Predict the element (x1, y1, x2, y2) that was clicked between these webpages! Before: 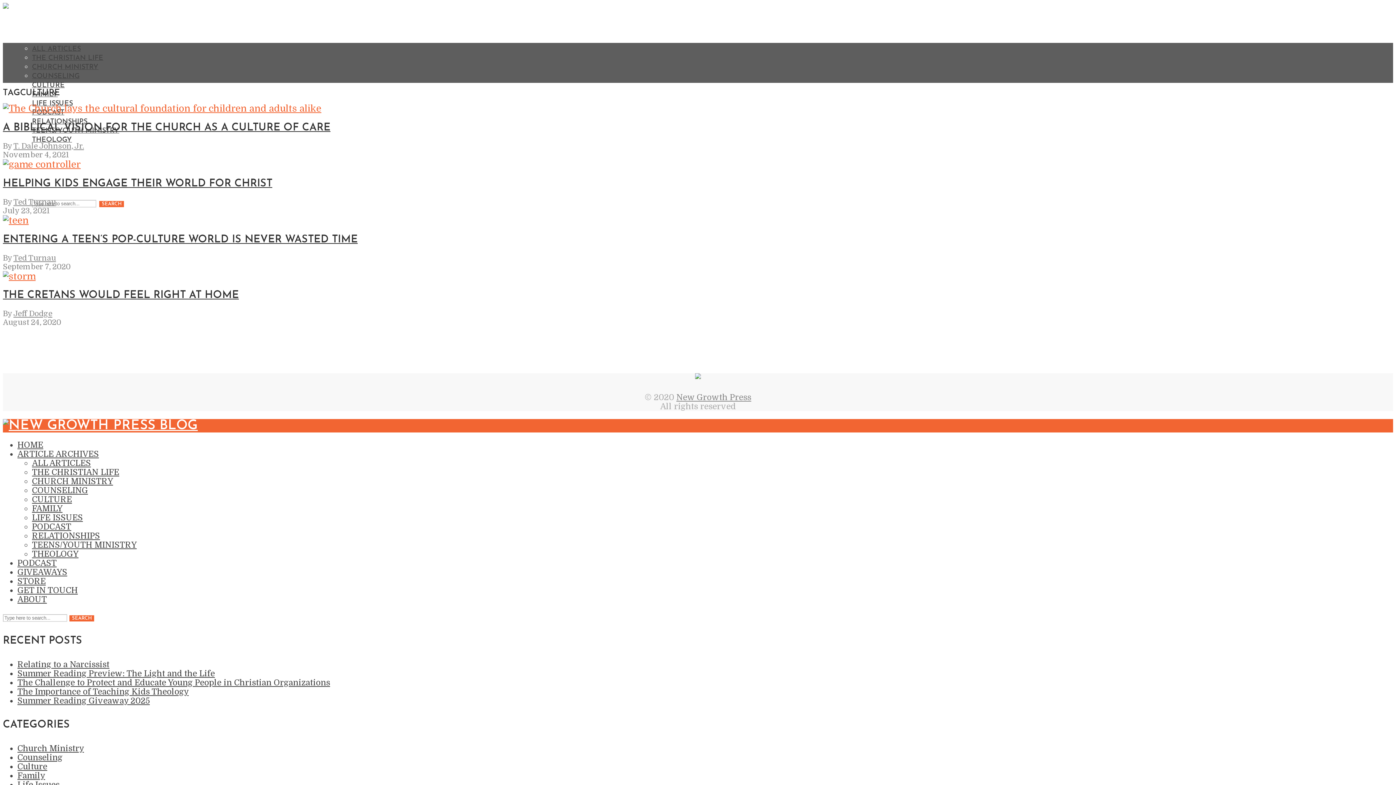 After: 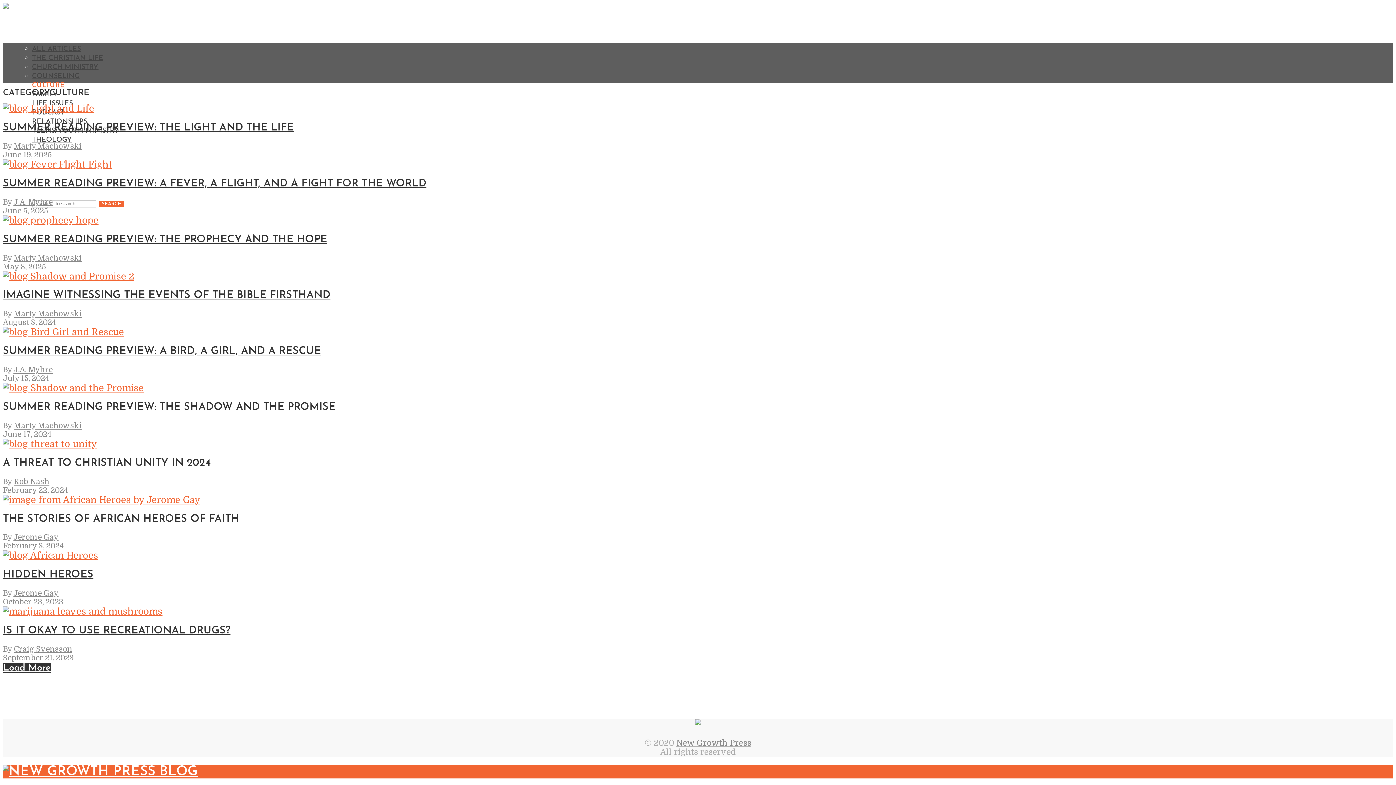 Action: label: Culture bbox: (17, 762, 47, 771)